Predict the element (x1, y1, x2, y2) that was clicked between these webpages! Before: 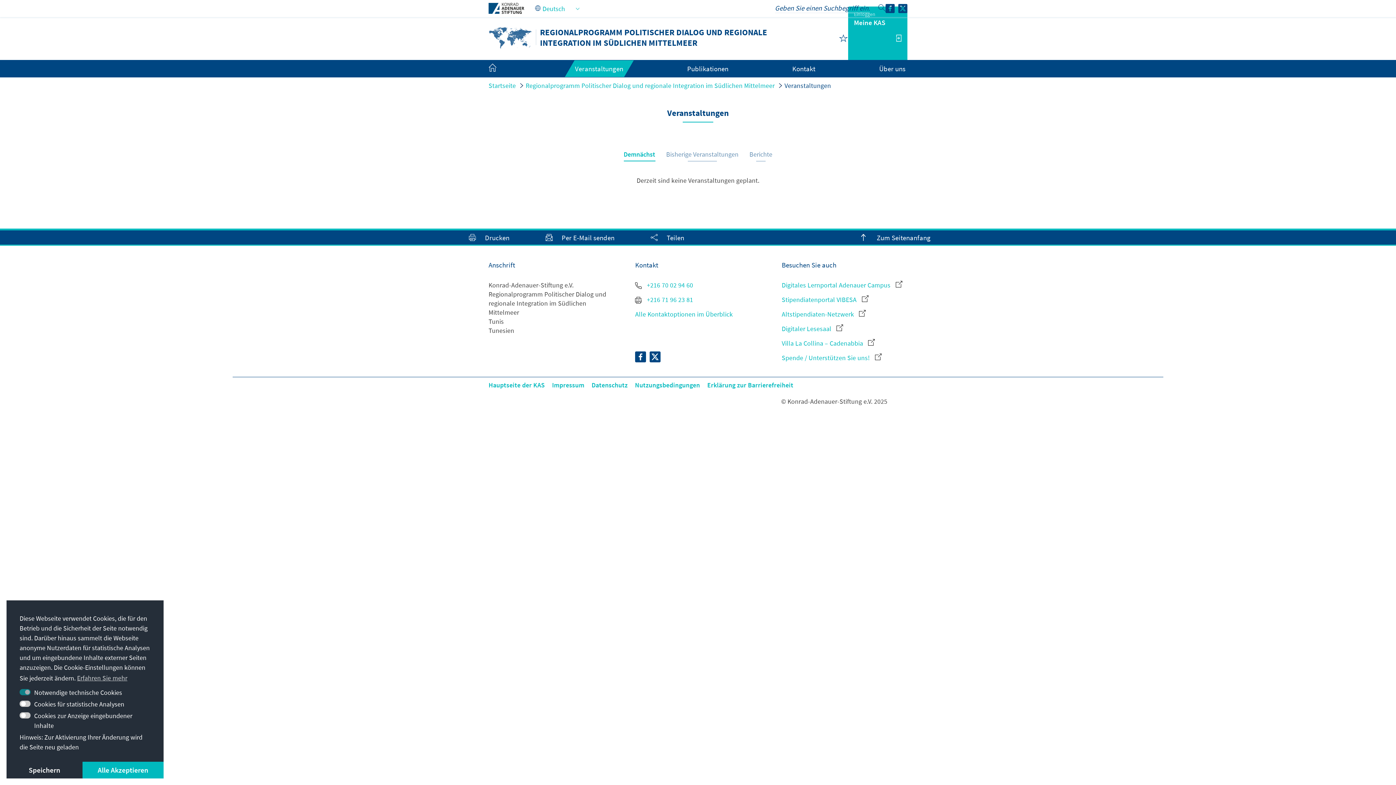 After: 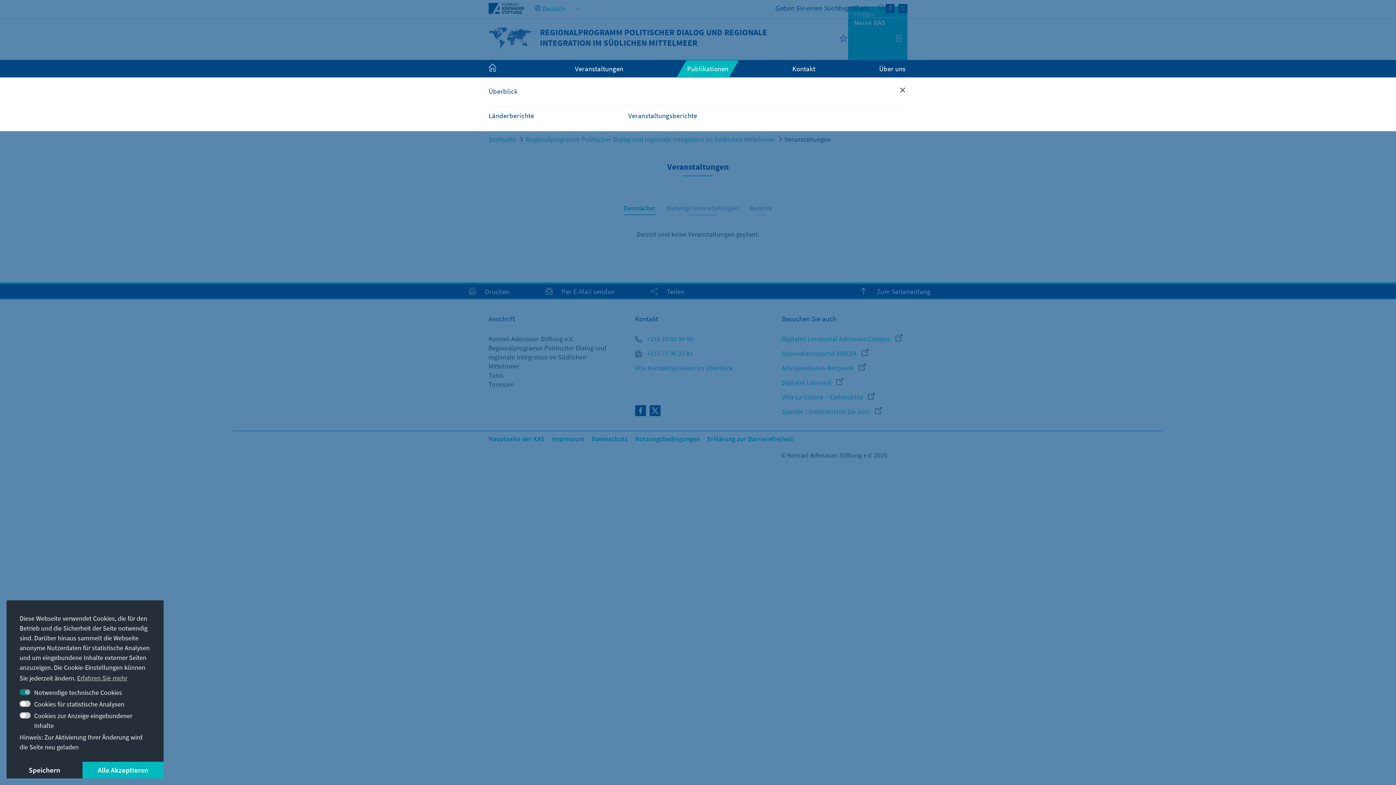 Action: bbox: (687, 64, 728, 73) label: Publikationen